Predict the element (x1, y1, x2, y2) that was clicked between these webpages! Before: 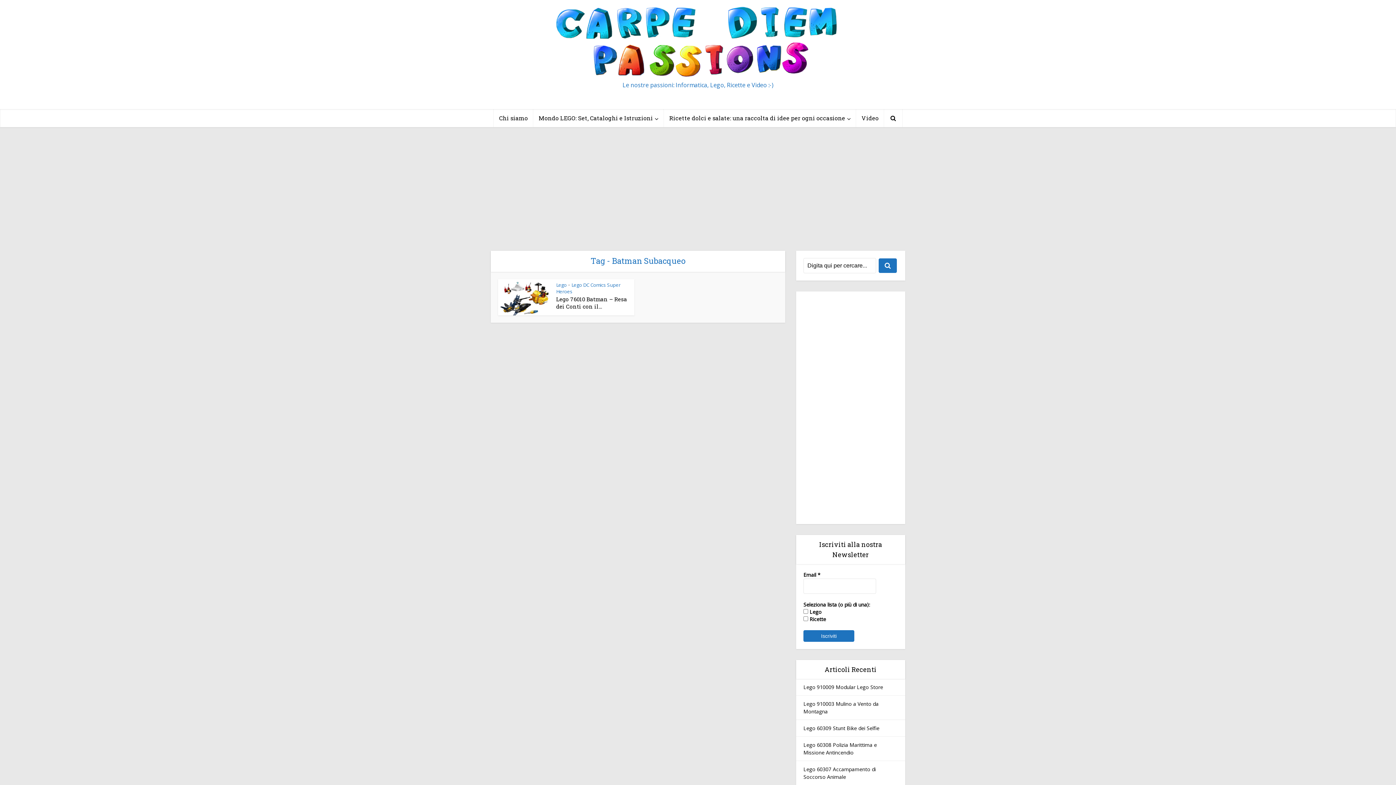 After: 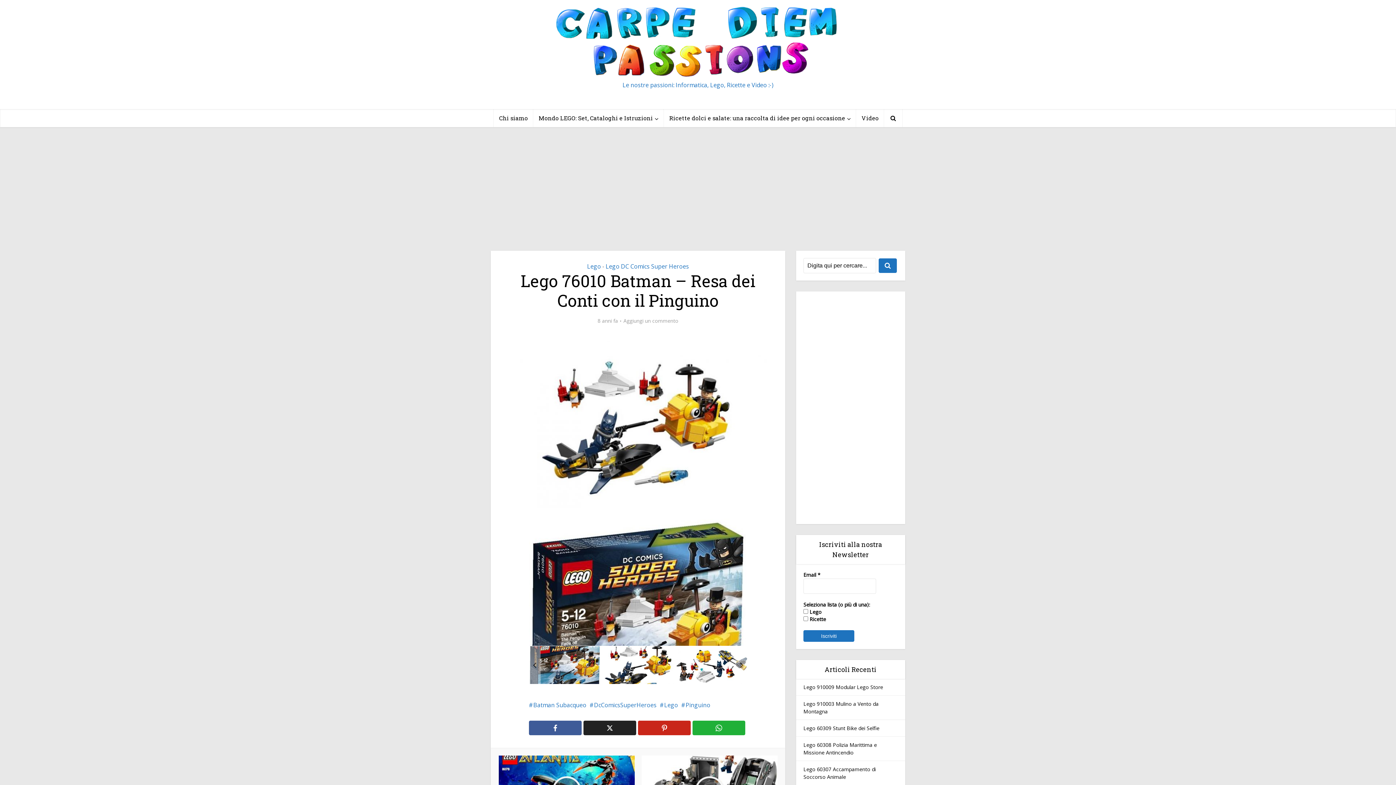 Action: bbox: (556, 295, 627, 310) label: Lego 76010 Batman – Resa dei Conti con il...